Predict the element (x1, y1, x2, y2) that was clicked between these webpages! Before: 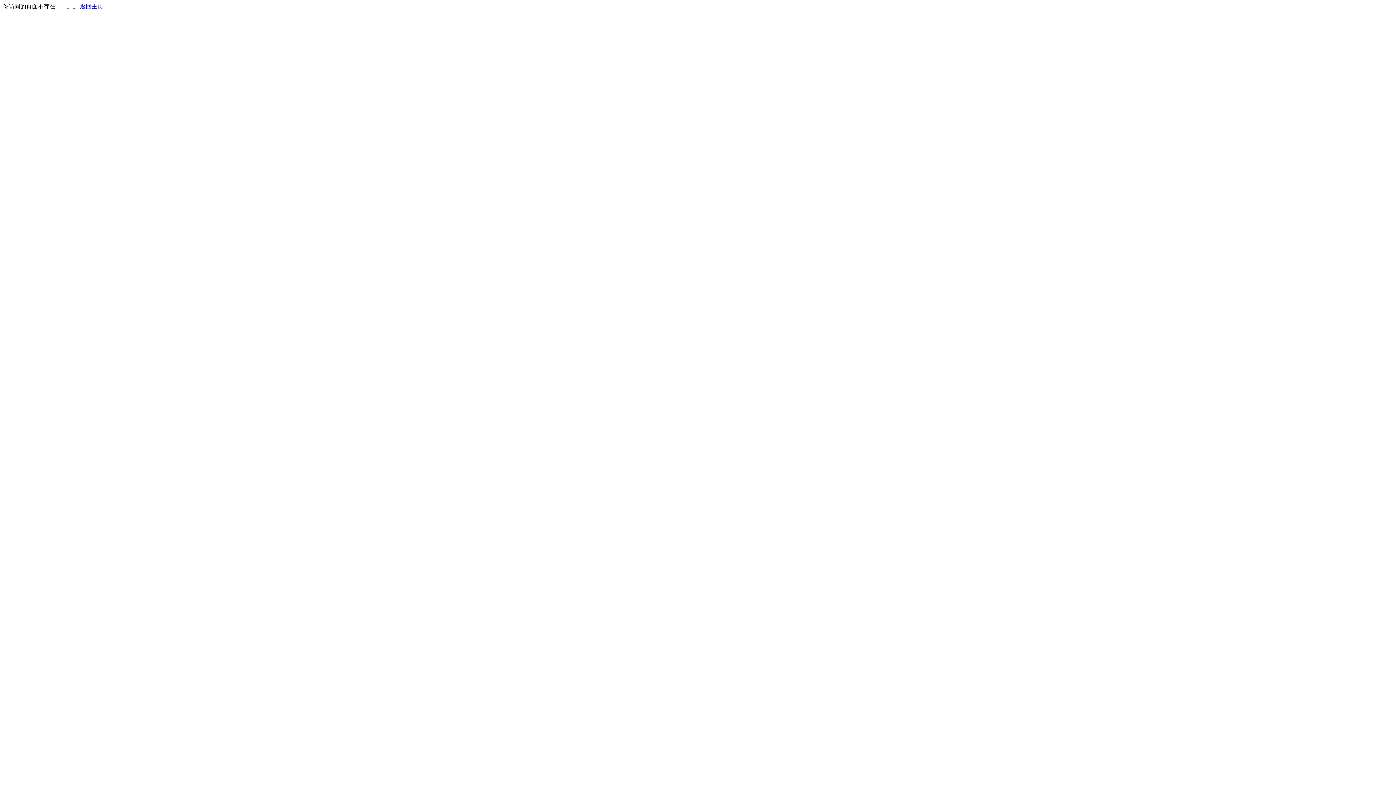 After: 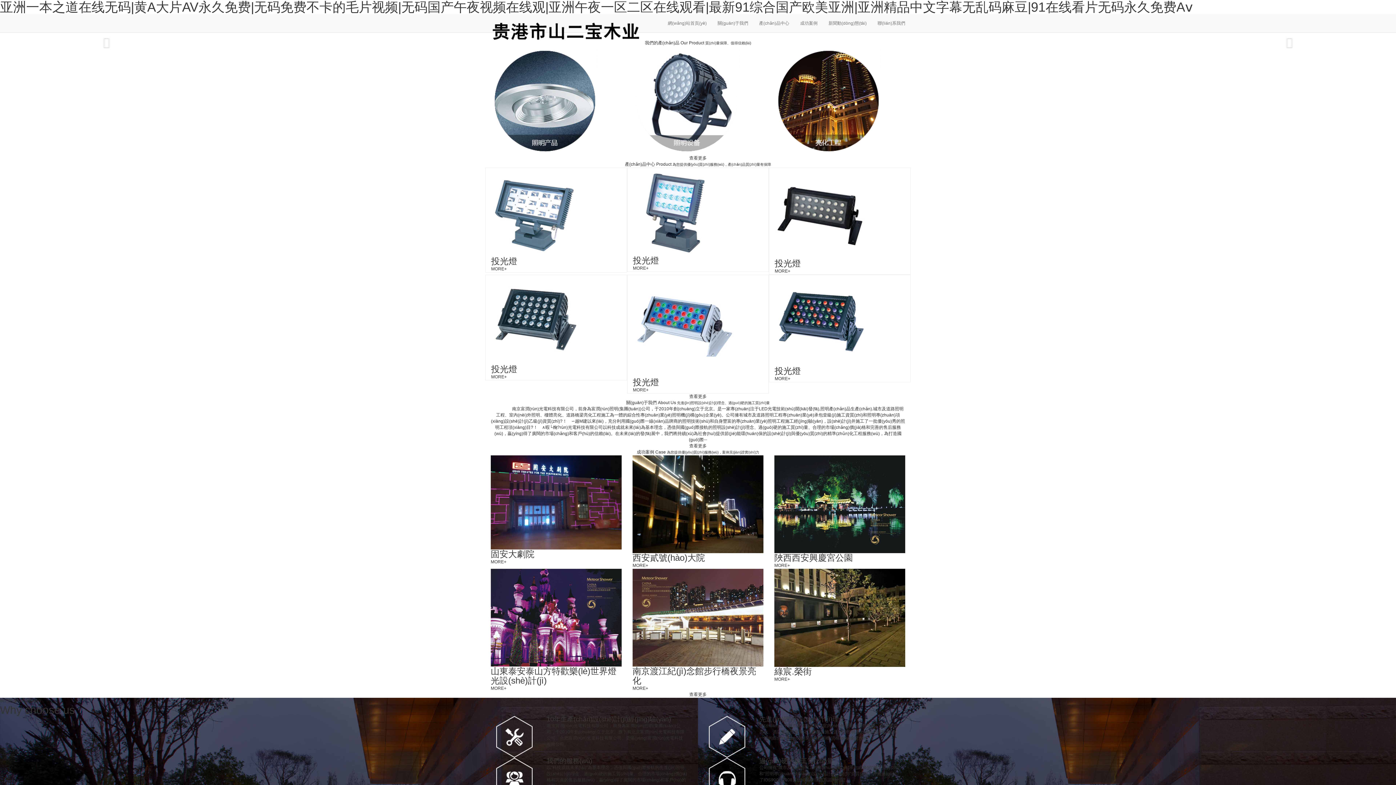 Action: bbox: (80, 3, 103, 9) label: 返回主页